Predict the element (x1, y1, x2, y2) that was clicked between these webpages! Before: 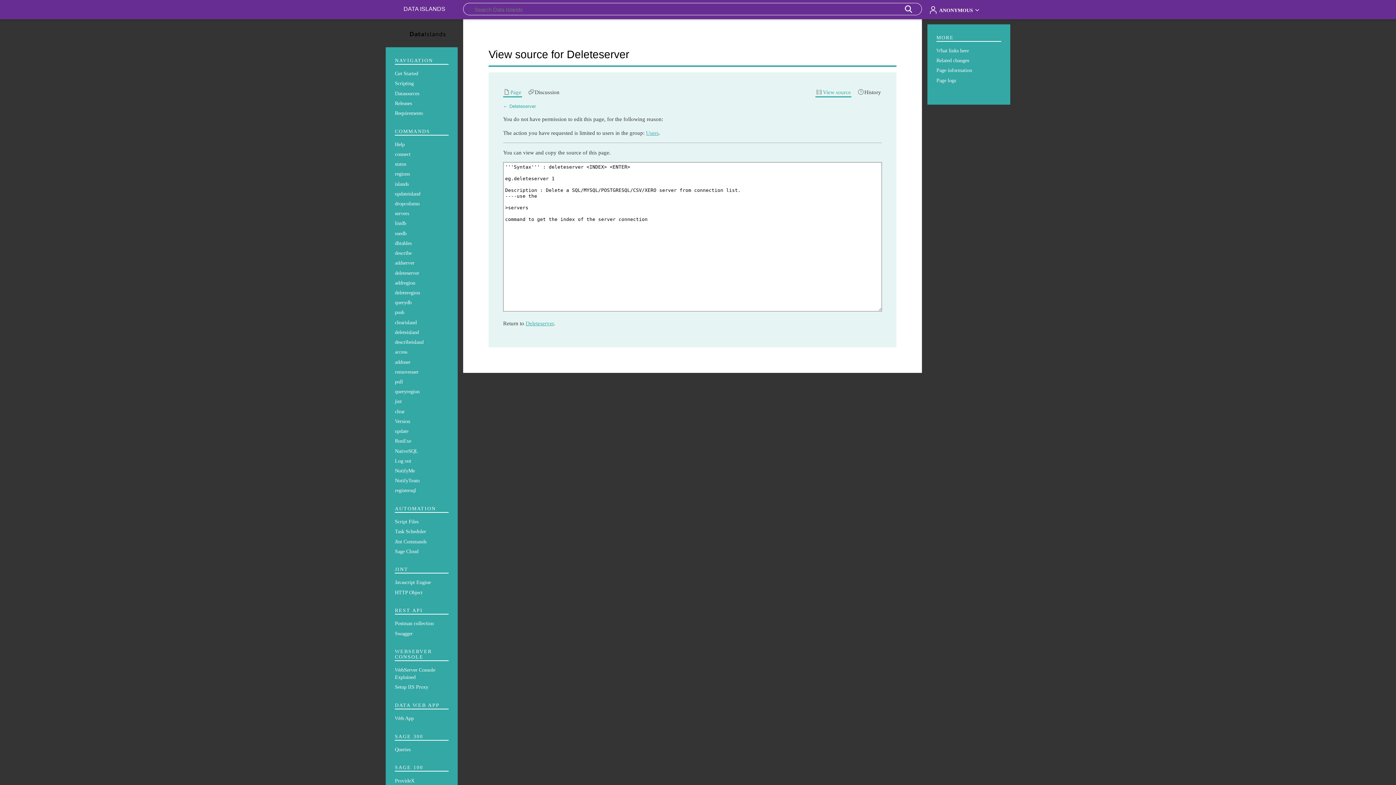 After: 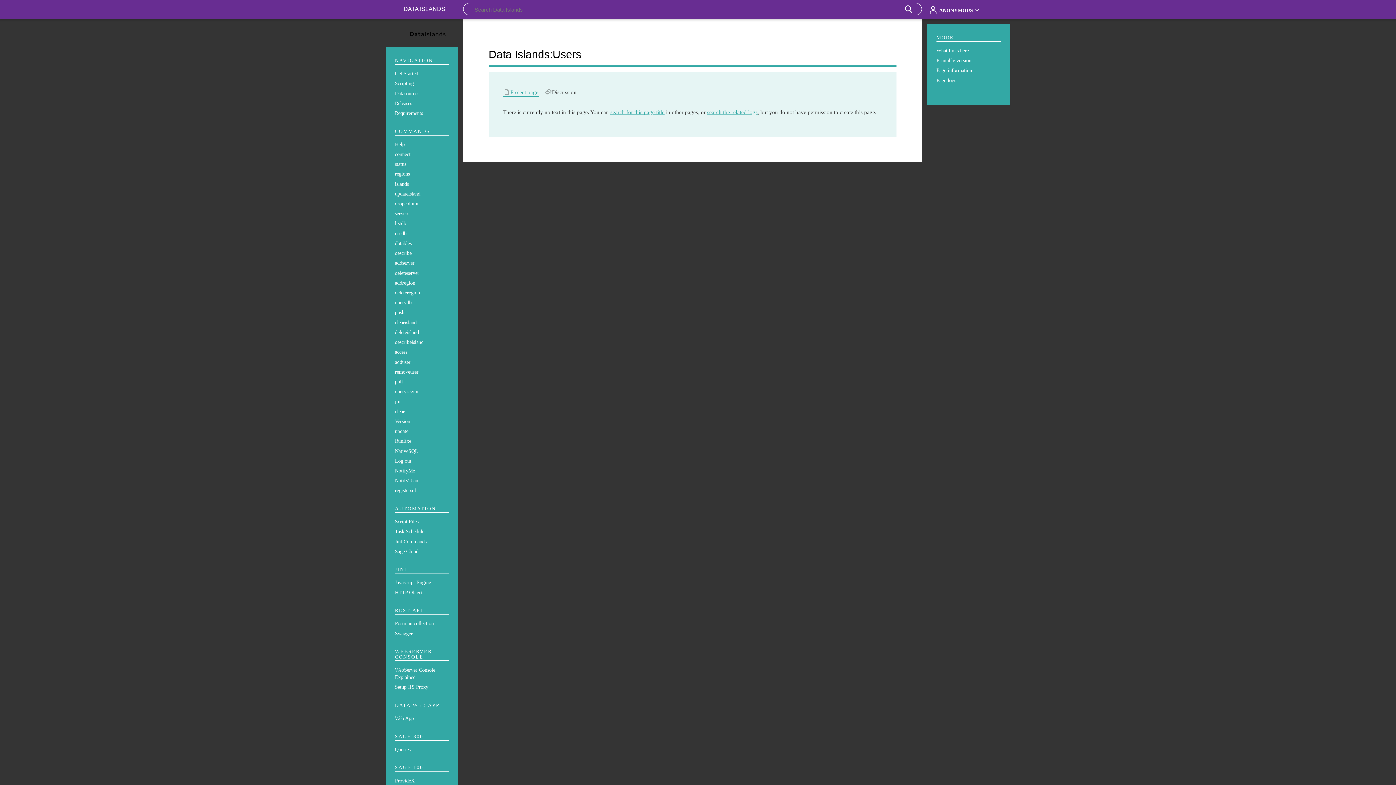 Action: label: Users bbox: (646, 129, 658, 135)